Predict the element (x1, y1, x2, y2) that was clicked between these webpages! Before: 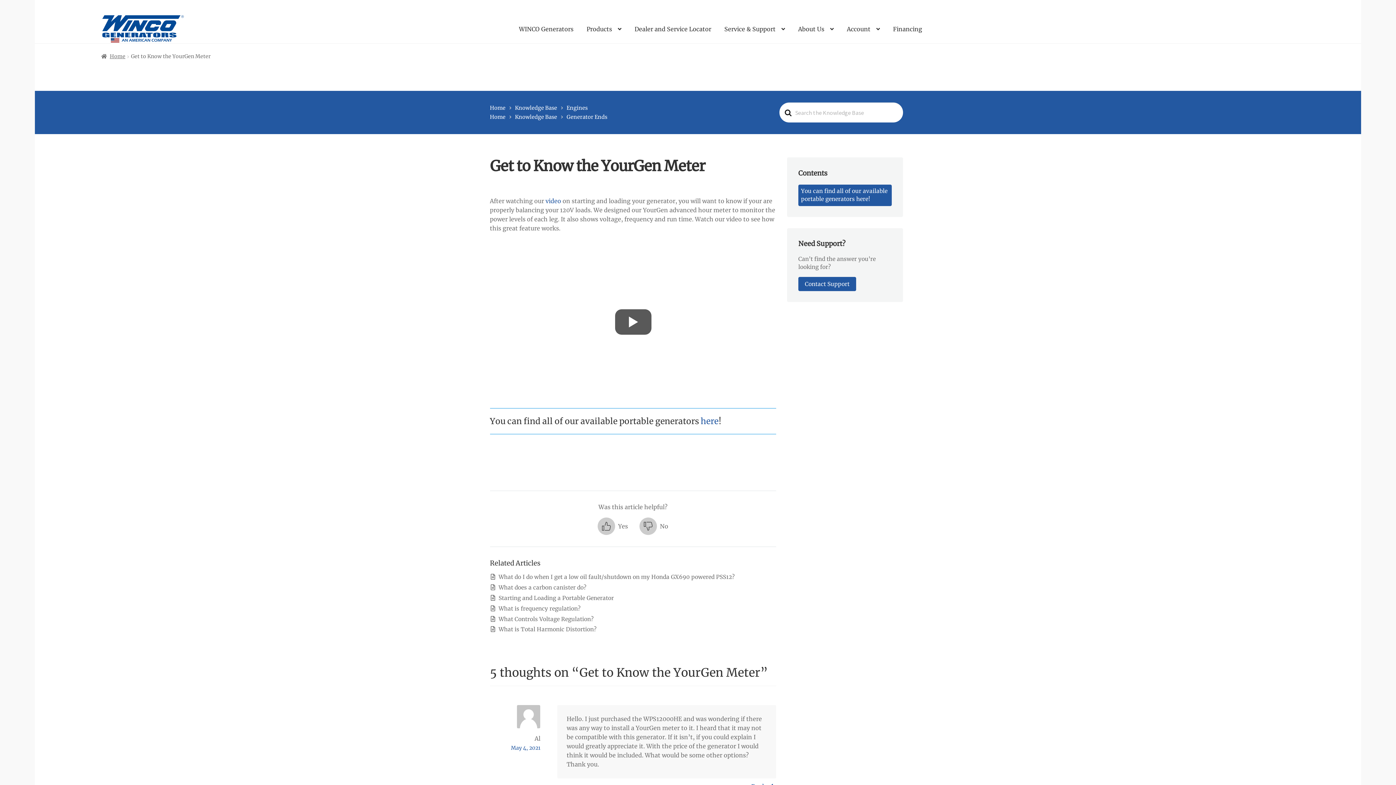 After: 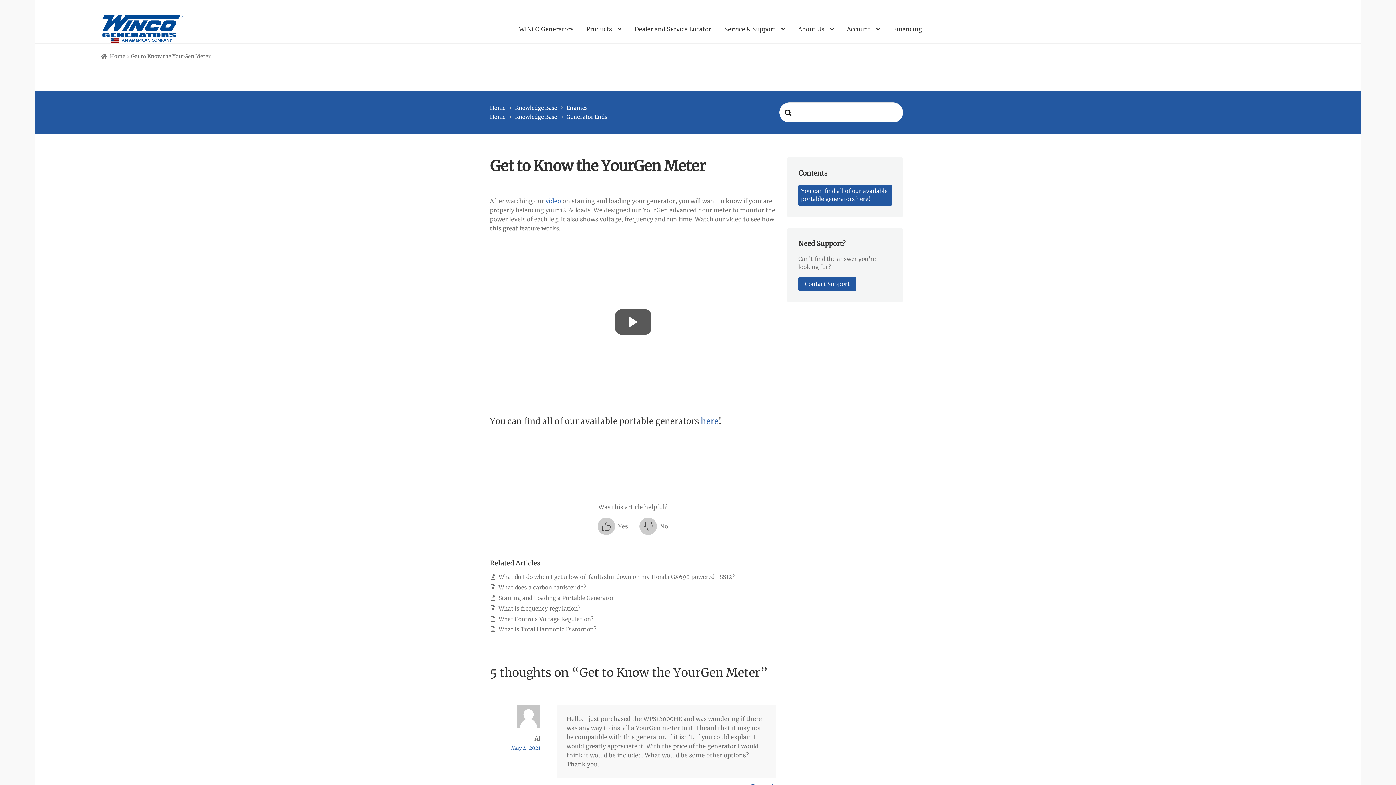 Action: bbox: (545, 197, 561, 204) label: video